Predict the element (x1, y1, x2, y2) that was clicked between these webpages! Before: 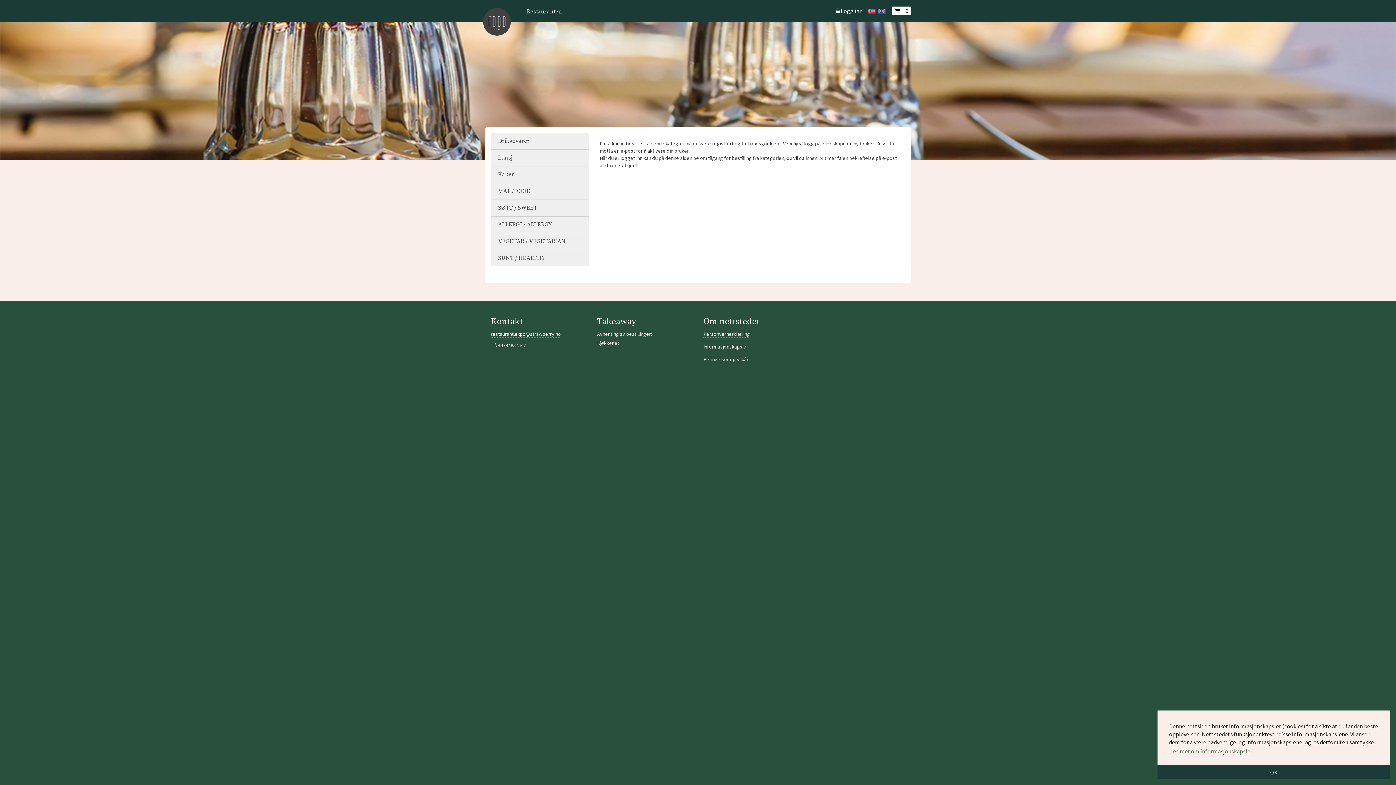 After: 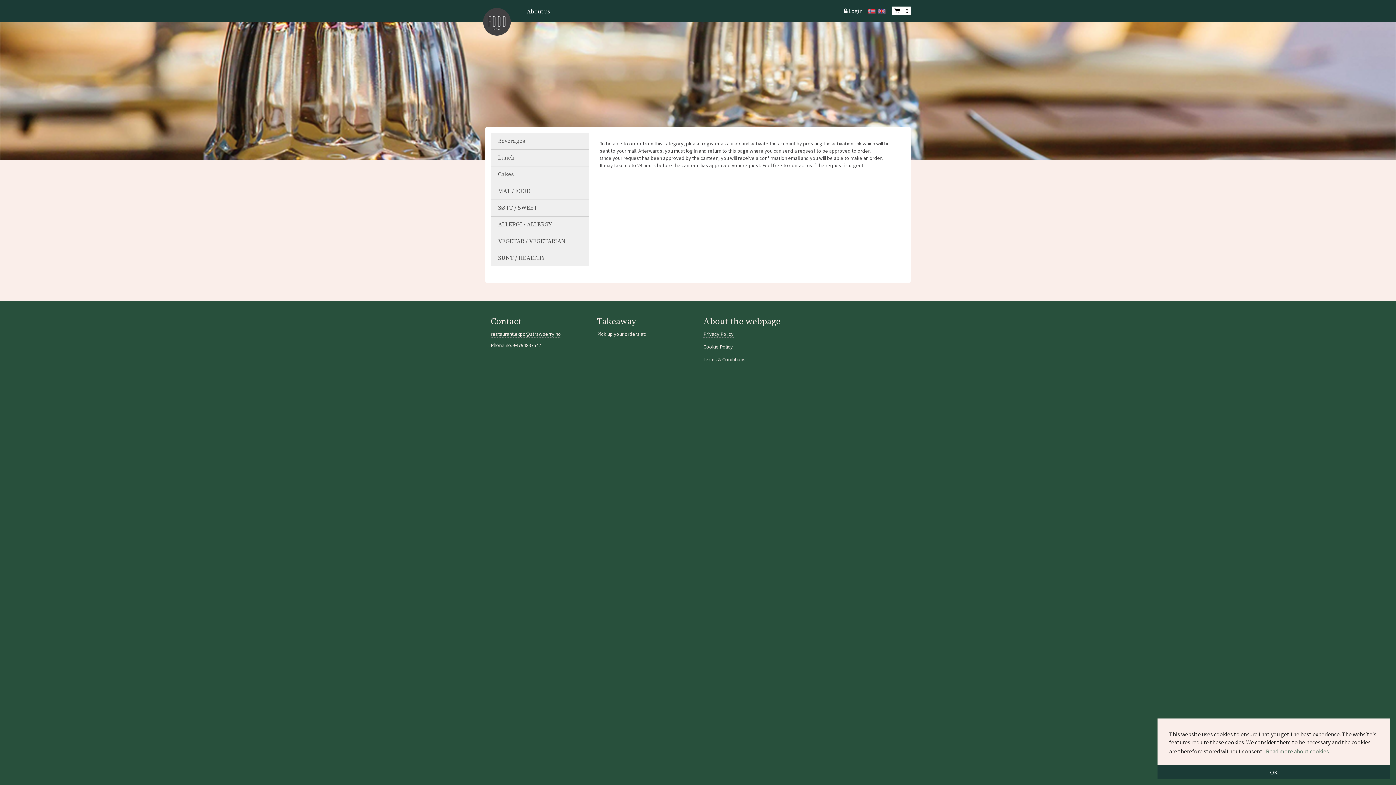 Action: bbox: (878, 7, 885, 13)